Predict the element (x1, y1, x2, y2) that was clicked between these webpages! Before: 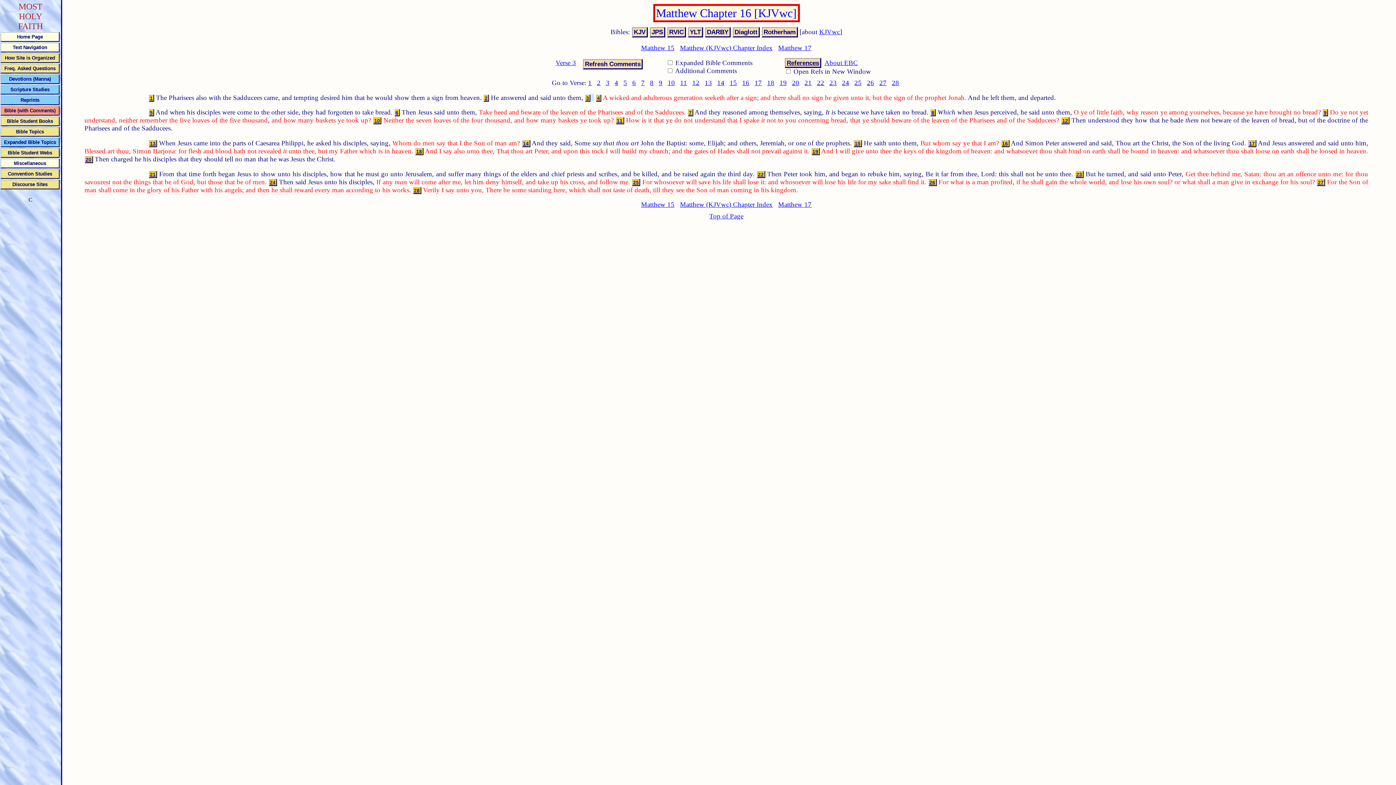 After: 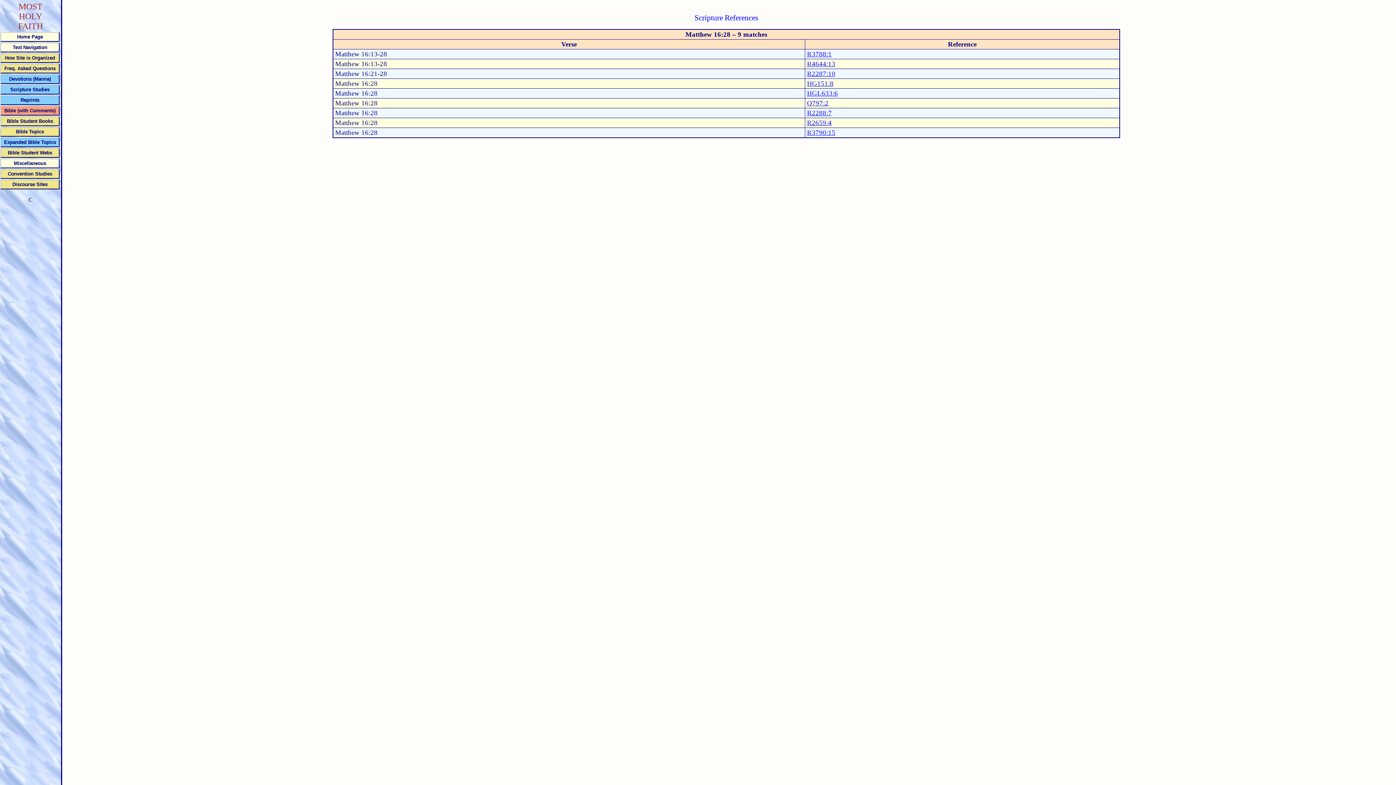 Action: label: 28 bbox: (414, 187, 419, 193)